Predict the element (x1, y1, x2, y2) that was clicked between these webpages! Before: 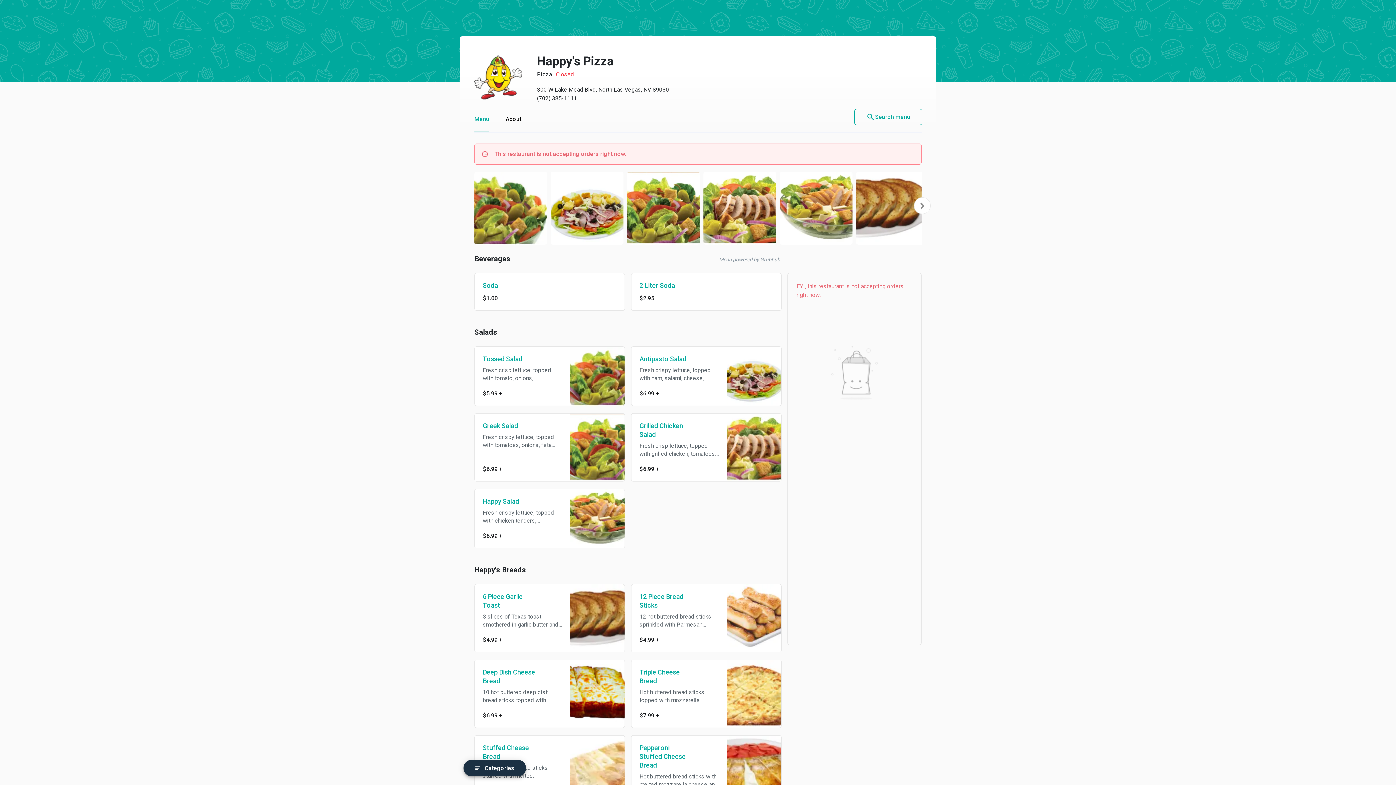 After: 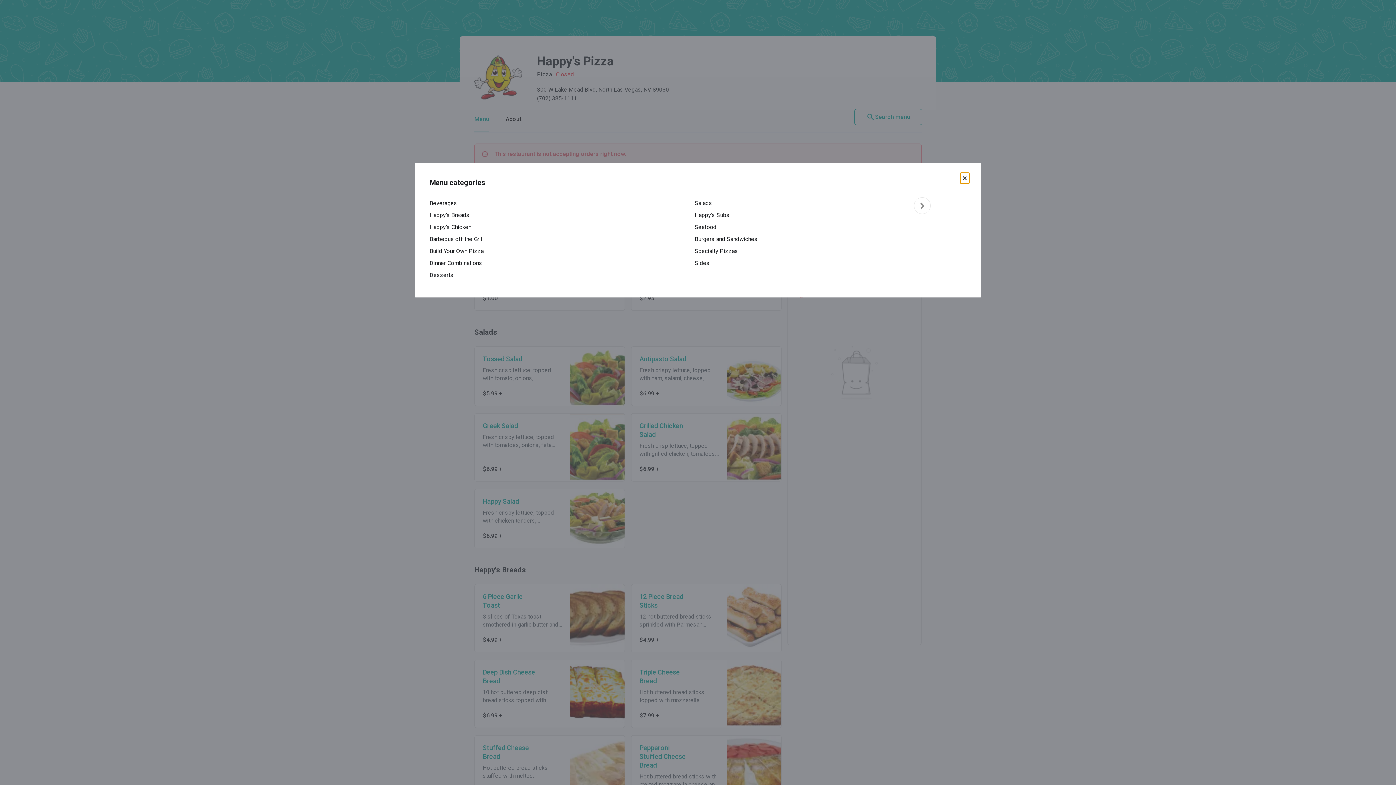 Action: bbox: (463, 760, 526, 776) label: Categories